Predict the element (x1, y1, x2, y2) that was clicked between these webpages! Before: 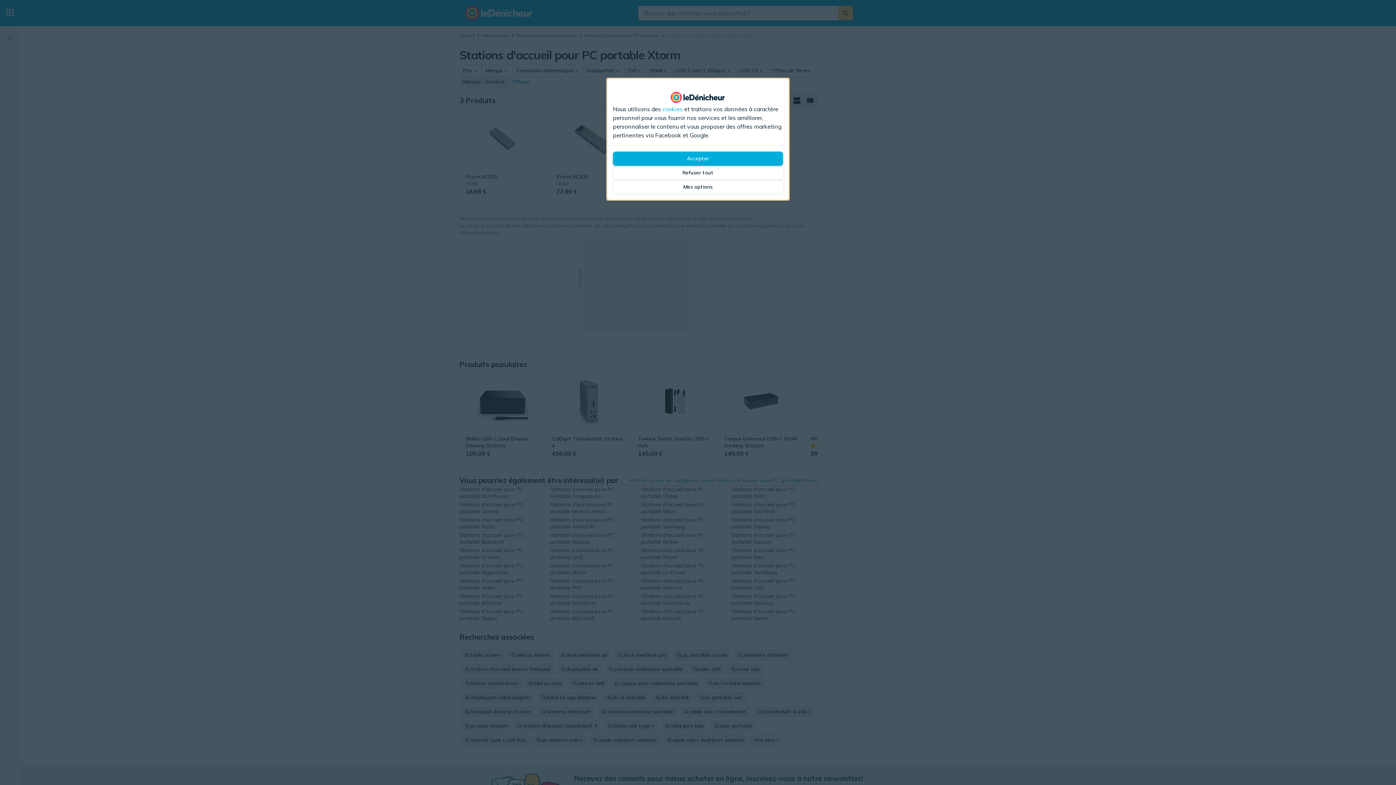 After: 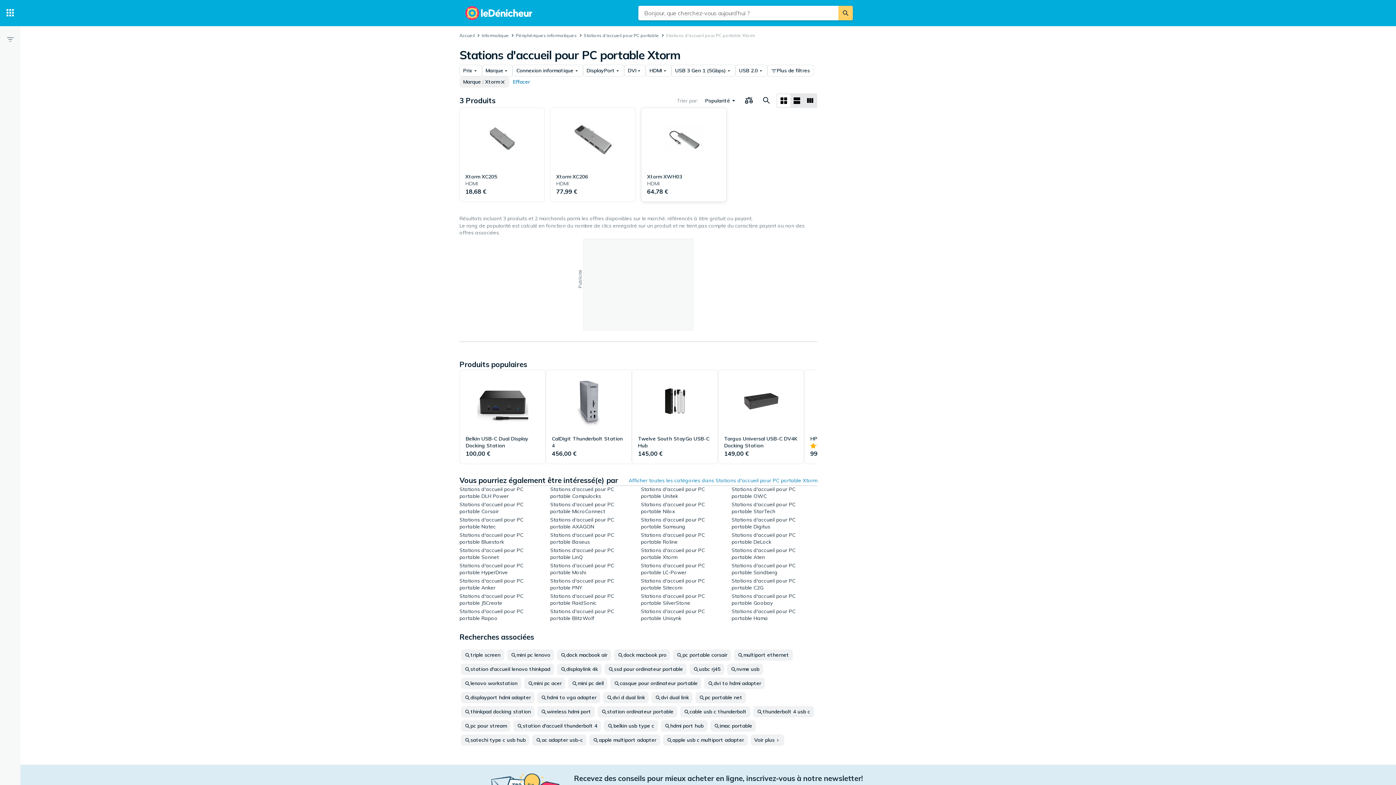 Action: label: Refuser tout bbox: (613, 165, 783, 180)